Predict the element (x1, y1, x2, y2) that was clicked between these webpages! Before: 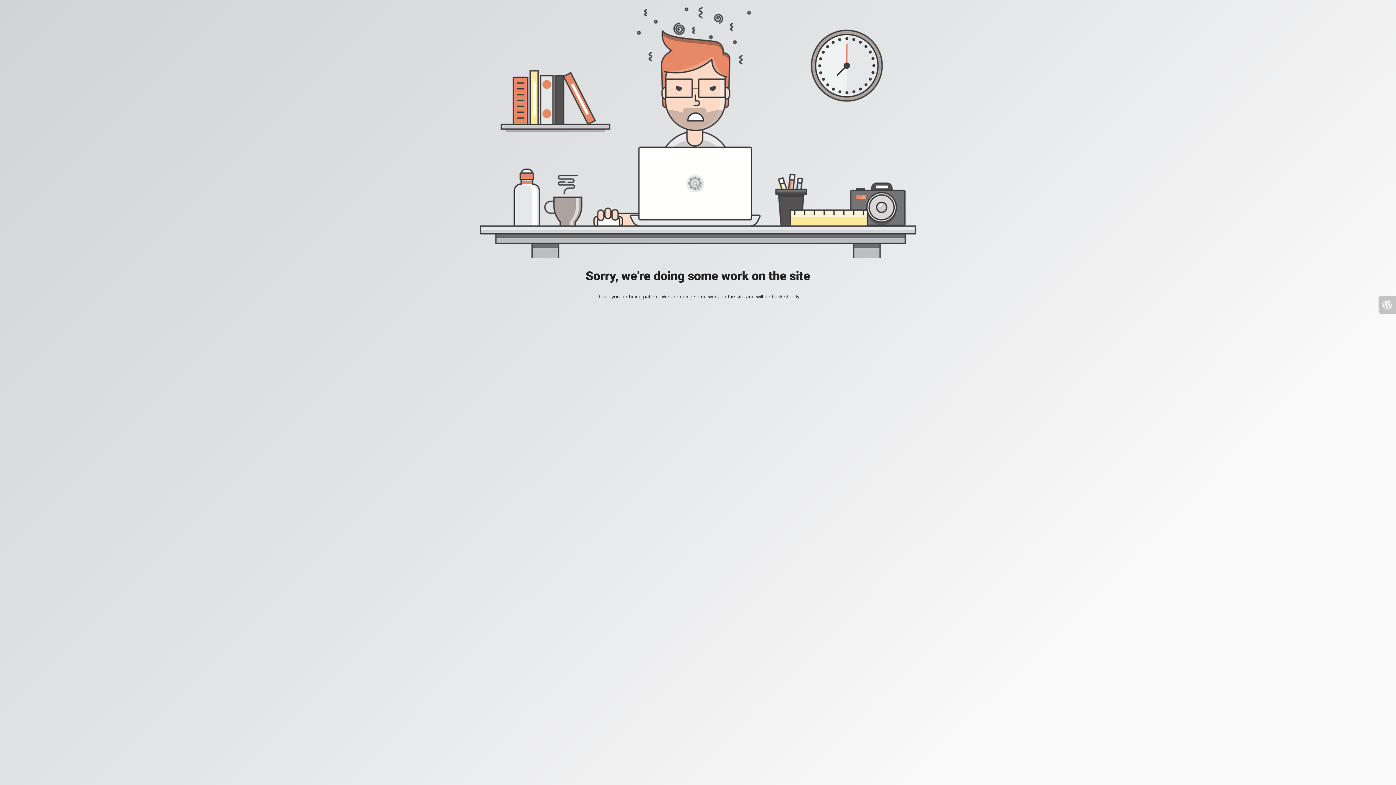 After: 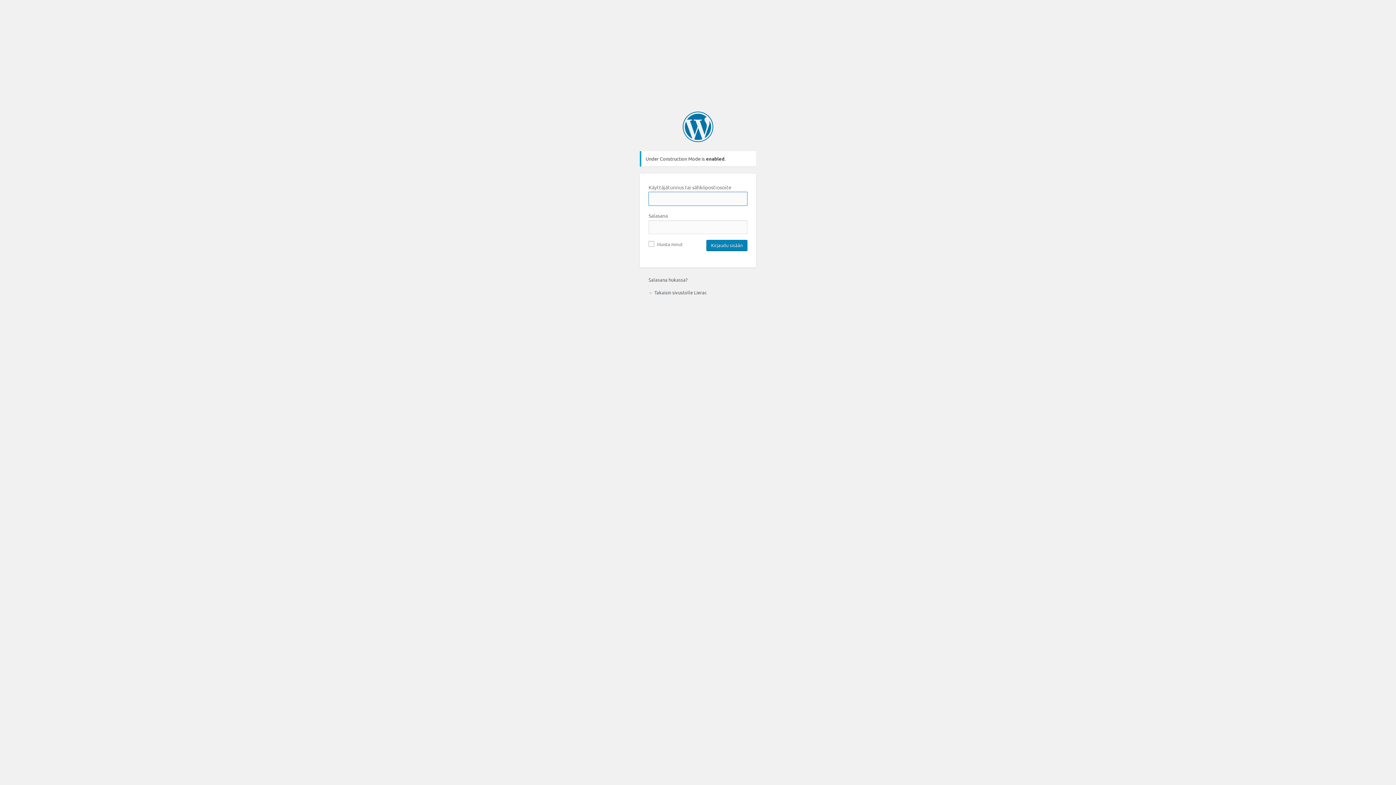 Action: bbox: (1378, 296, 1396, 313)